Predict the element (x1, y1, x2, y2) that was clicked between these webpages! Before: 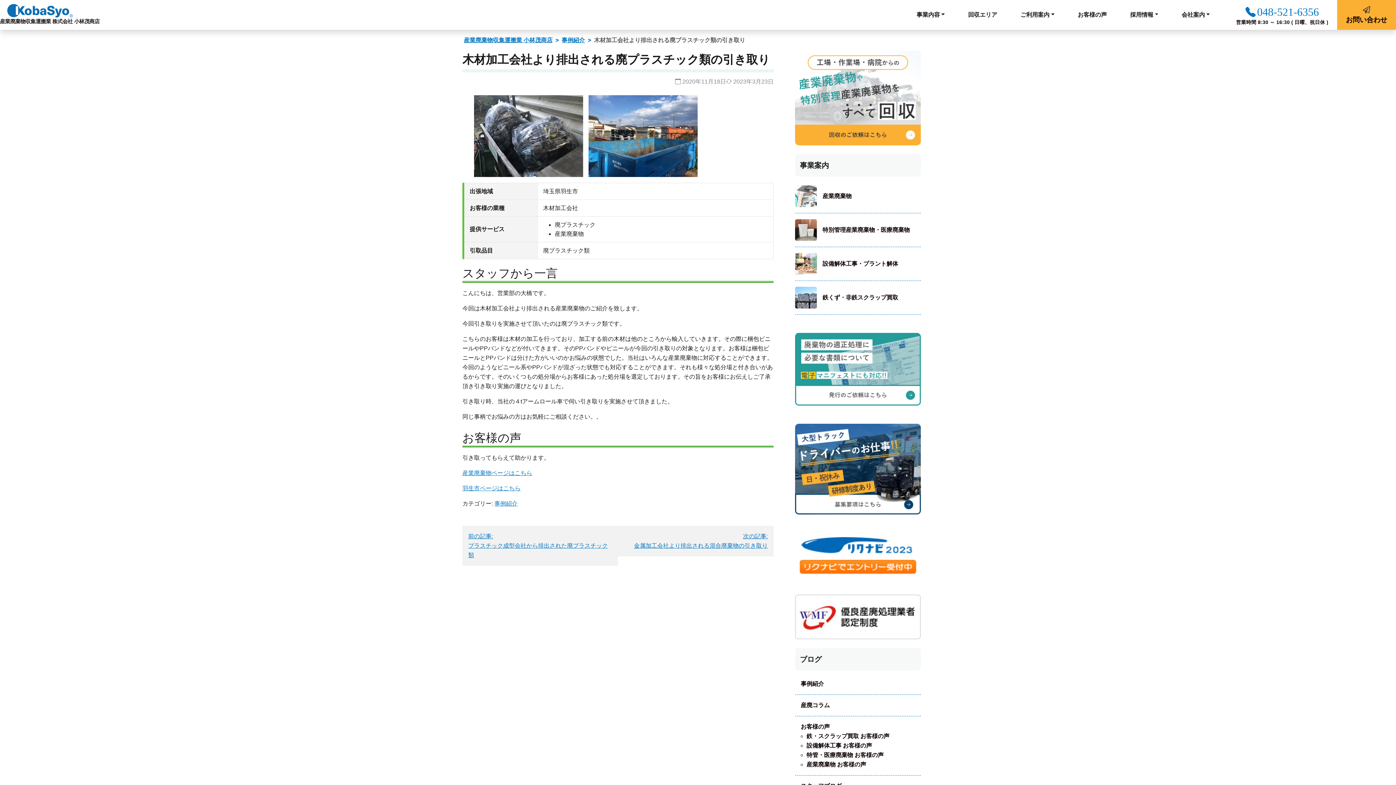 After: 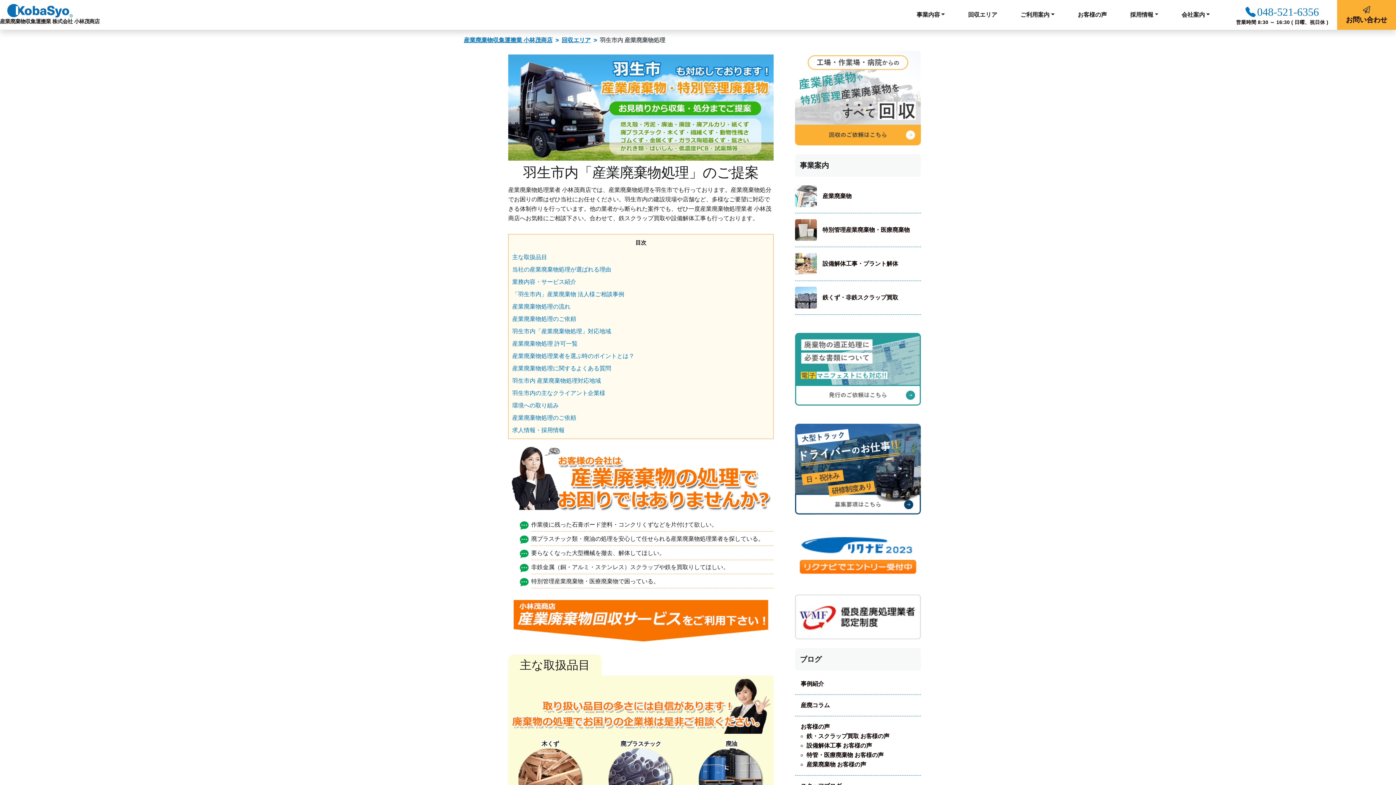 Action: bbox: (462, 485, 520, 491) label: 羽生市ページはこちら